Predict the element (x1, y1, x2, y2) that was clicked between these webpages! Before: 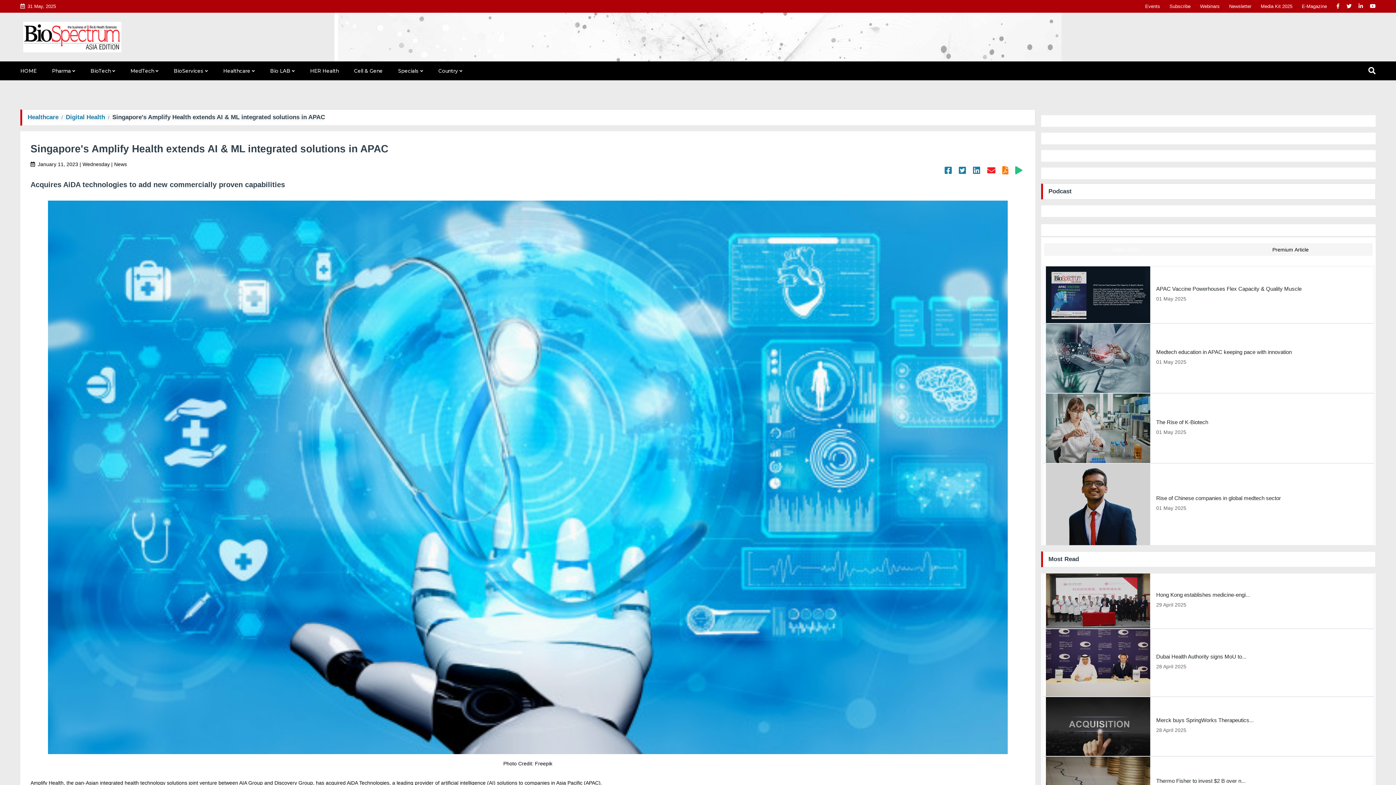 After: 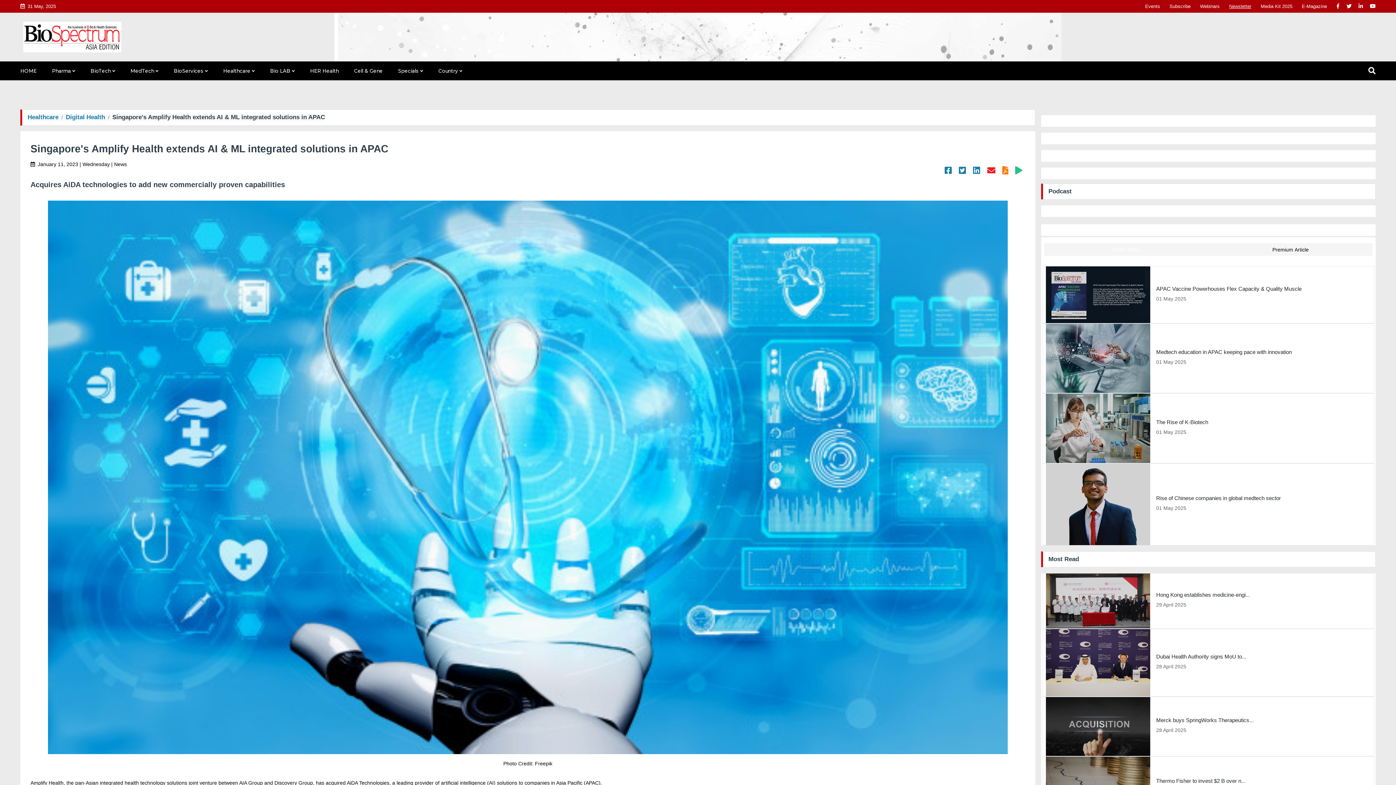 Action: bbox: (1229, 3, 1251, 9) label: Newsletter